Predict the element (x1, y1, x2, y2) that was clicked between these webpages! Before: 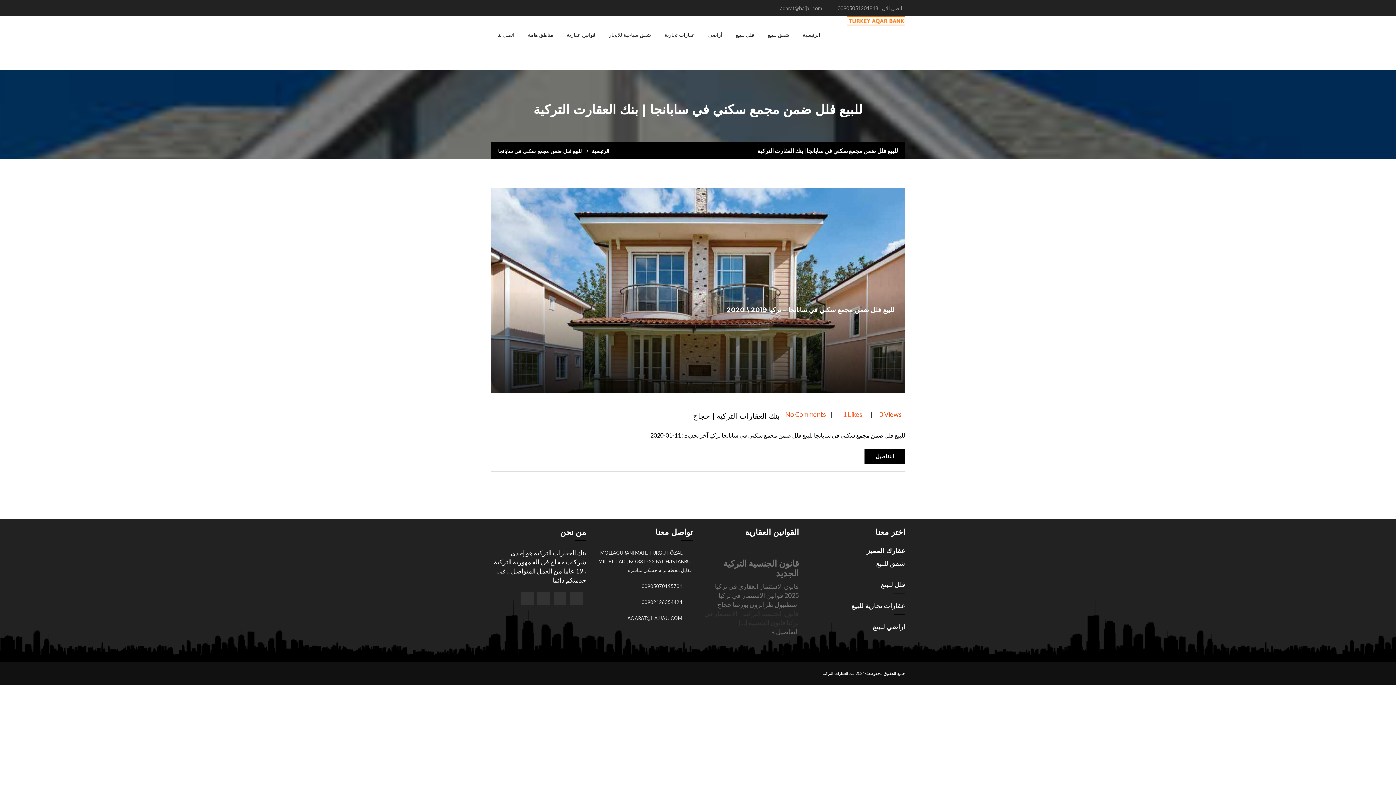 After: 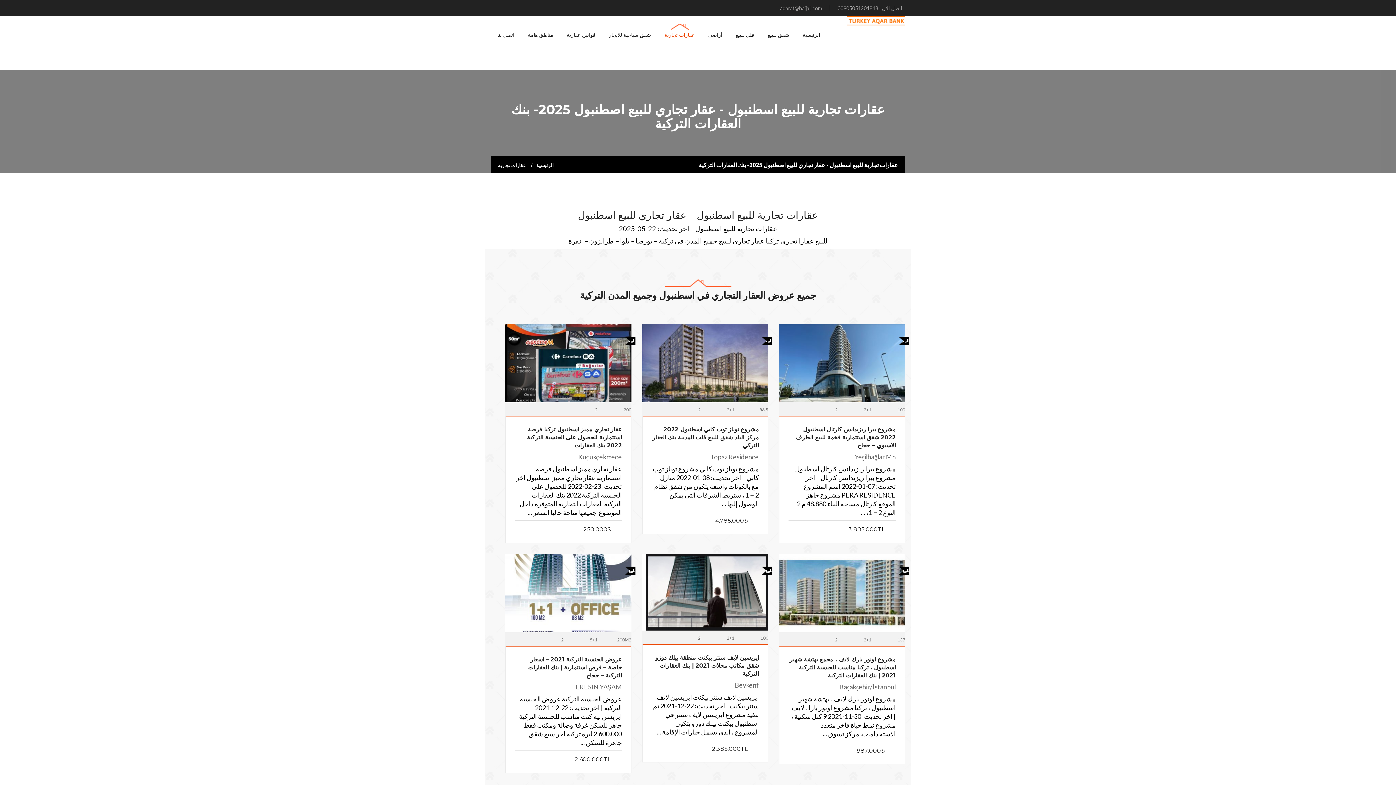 Action: label: عقارات تجارية bbox: (658, 31, 701, 48)